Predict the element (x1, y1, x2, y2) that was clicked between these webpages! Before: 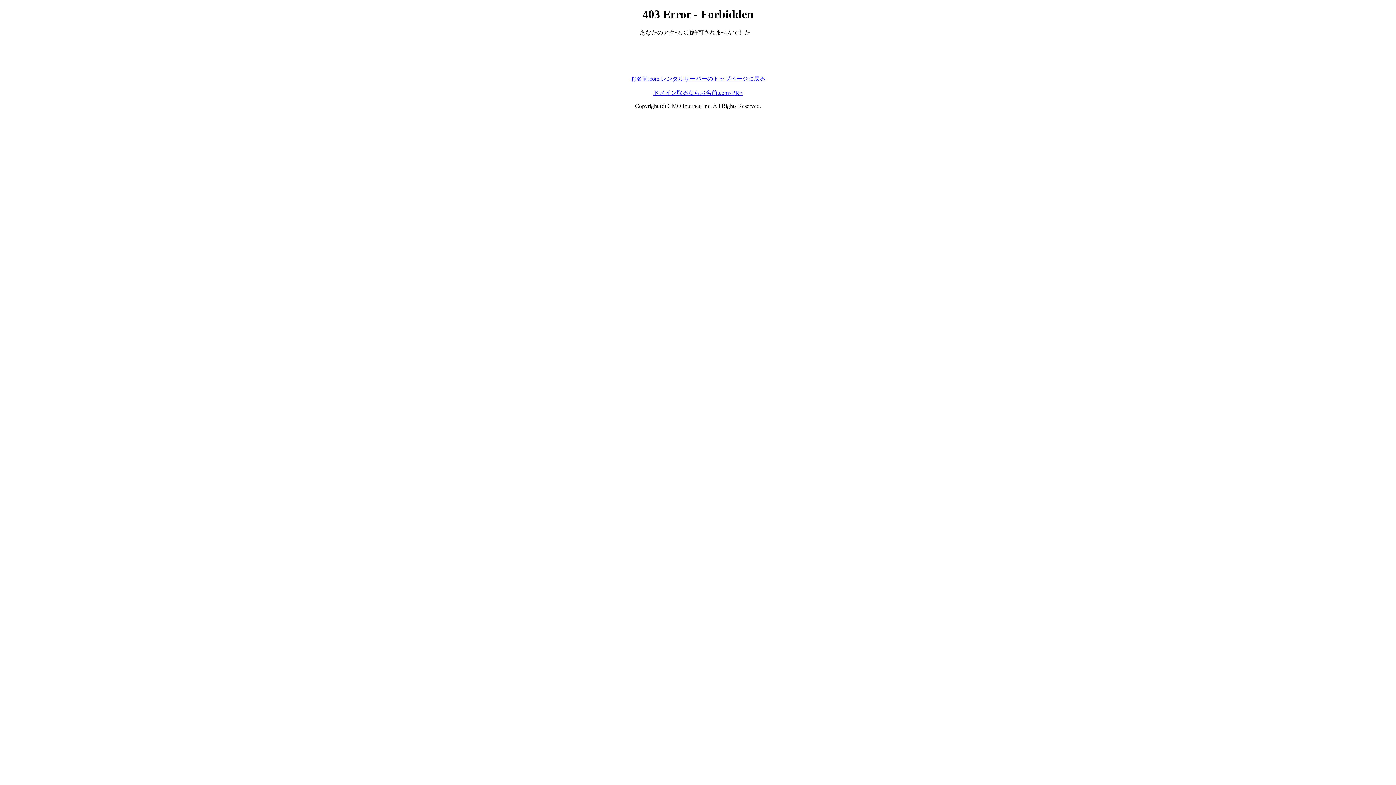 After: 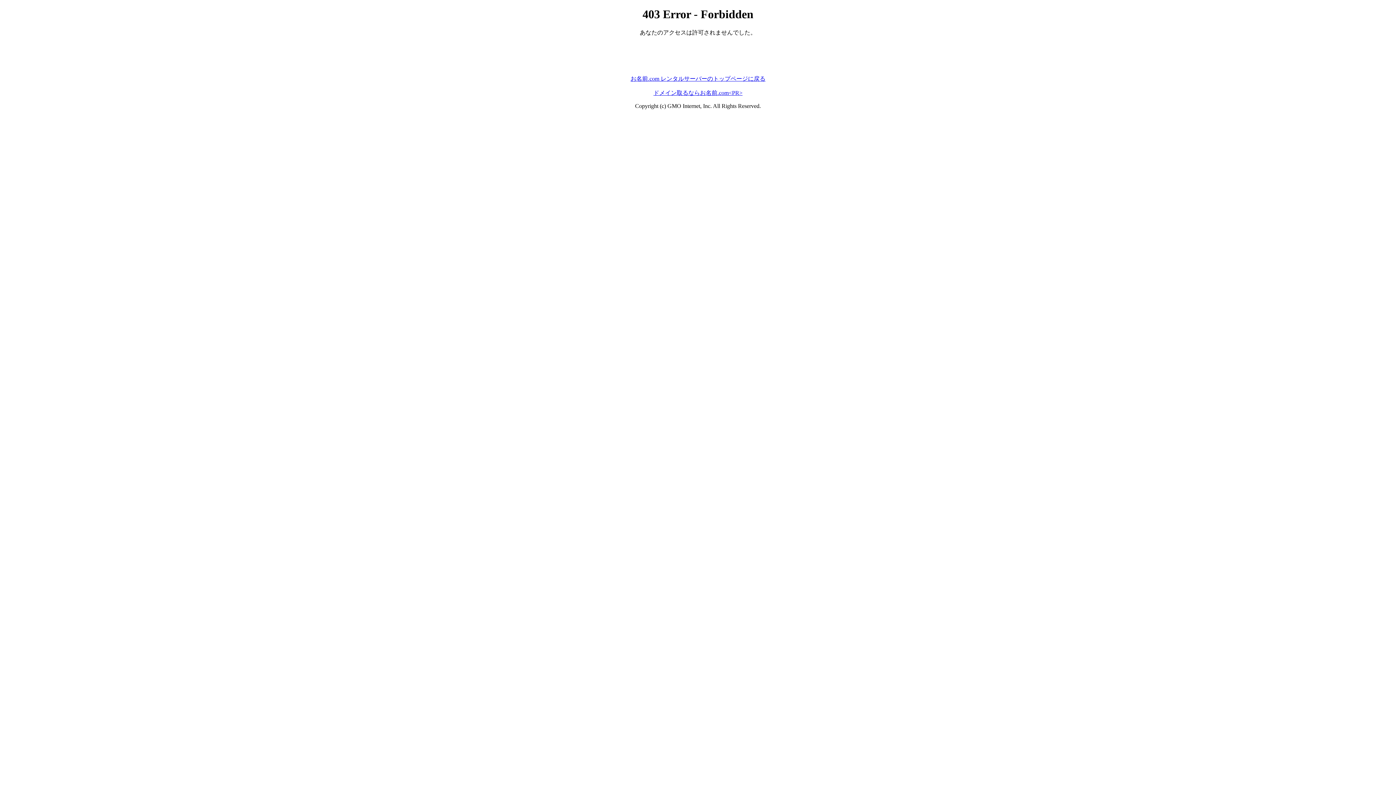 Action: label: ドメイン取るならお名前.com<PR> bbox: (653, 89, 742, 95)